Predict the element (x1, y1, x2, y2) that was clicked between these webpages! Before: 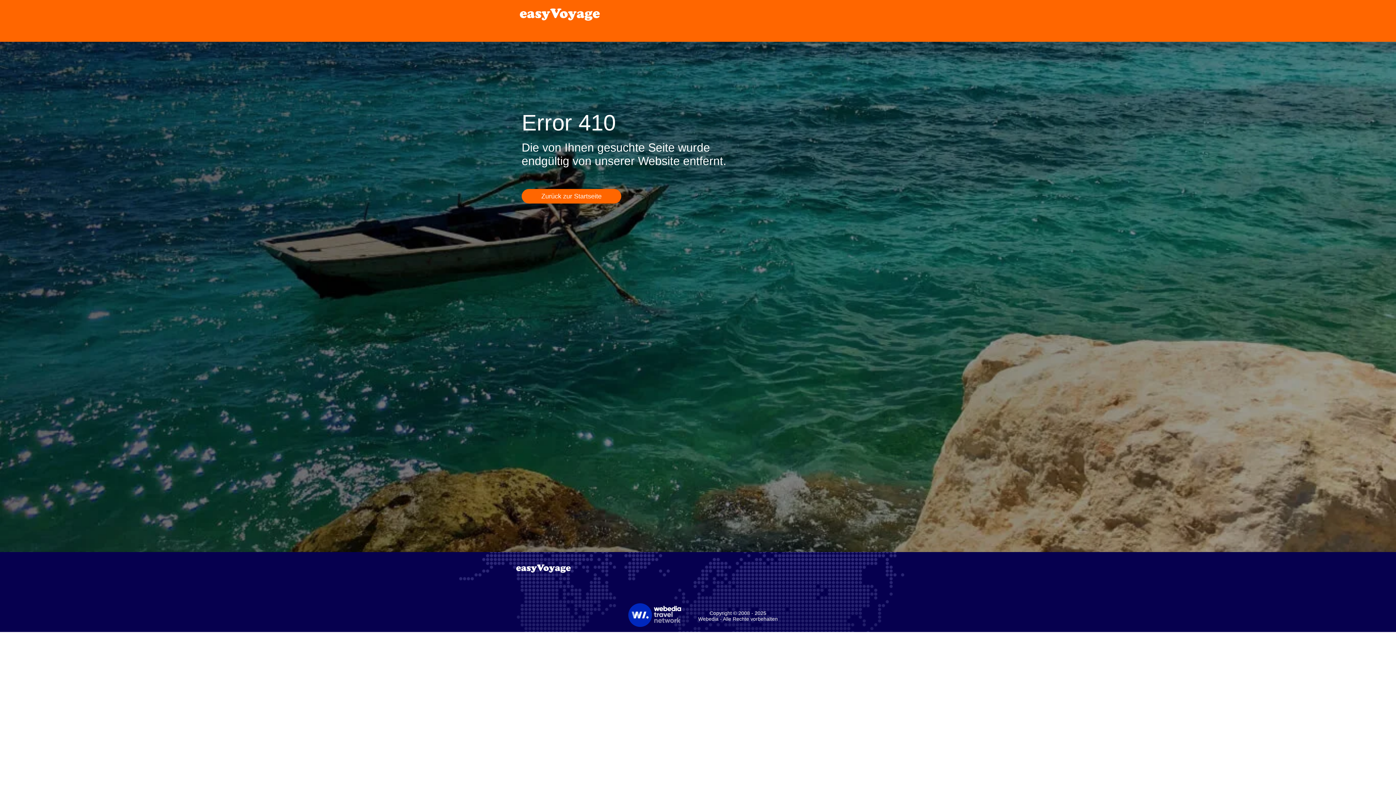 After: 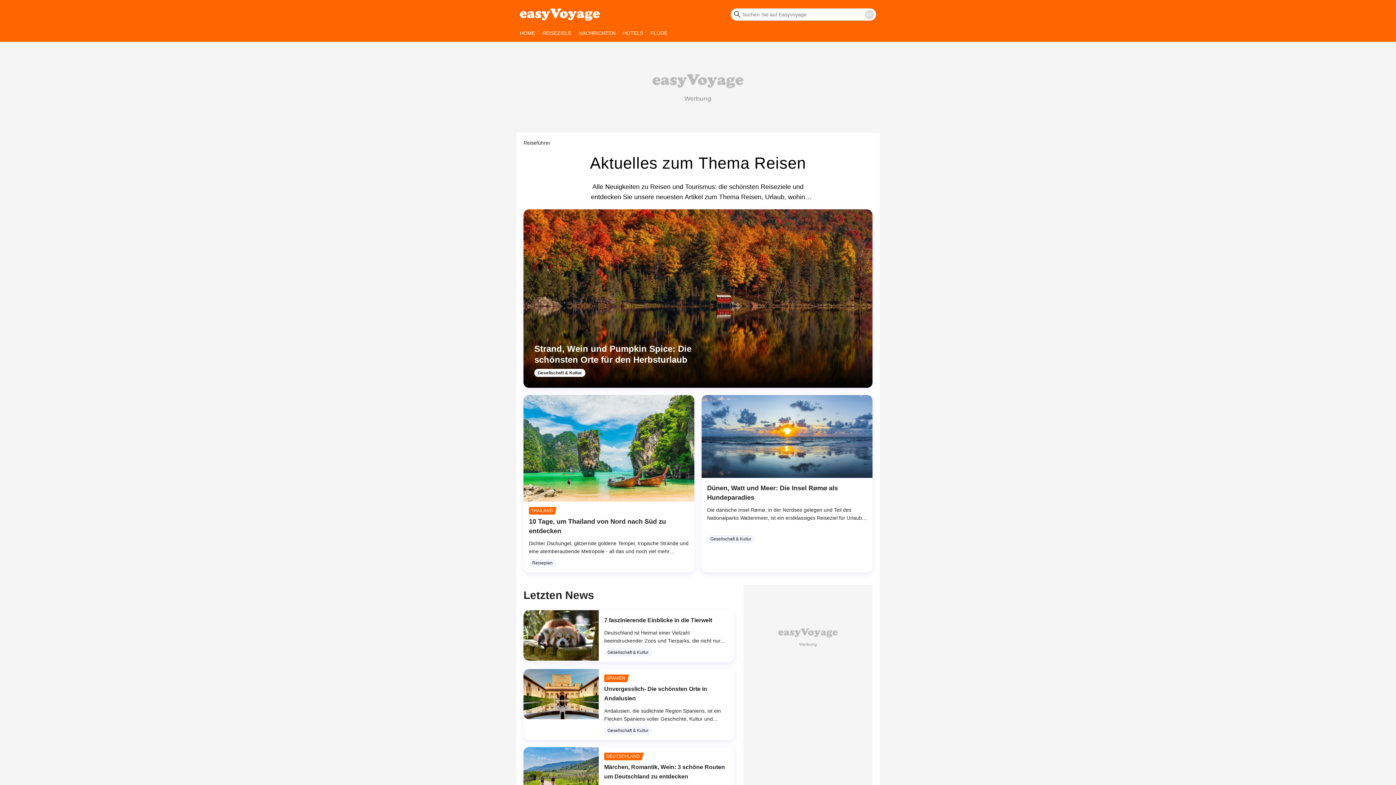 Action: label: Accueil bbox: (520, 5, 600, 23)